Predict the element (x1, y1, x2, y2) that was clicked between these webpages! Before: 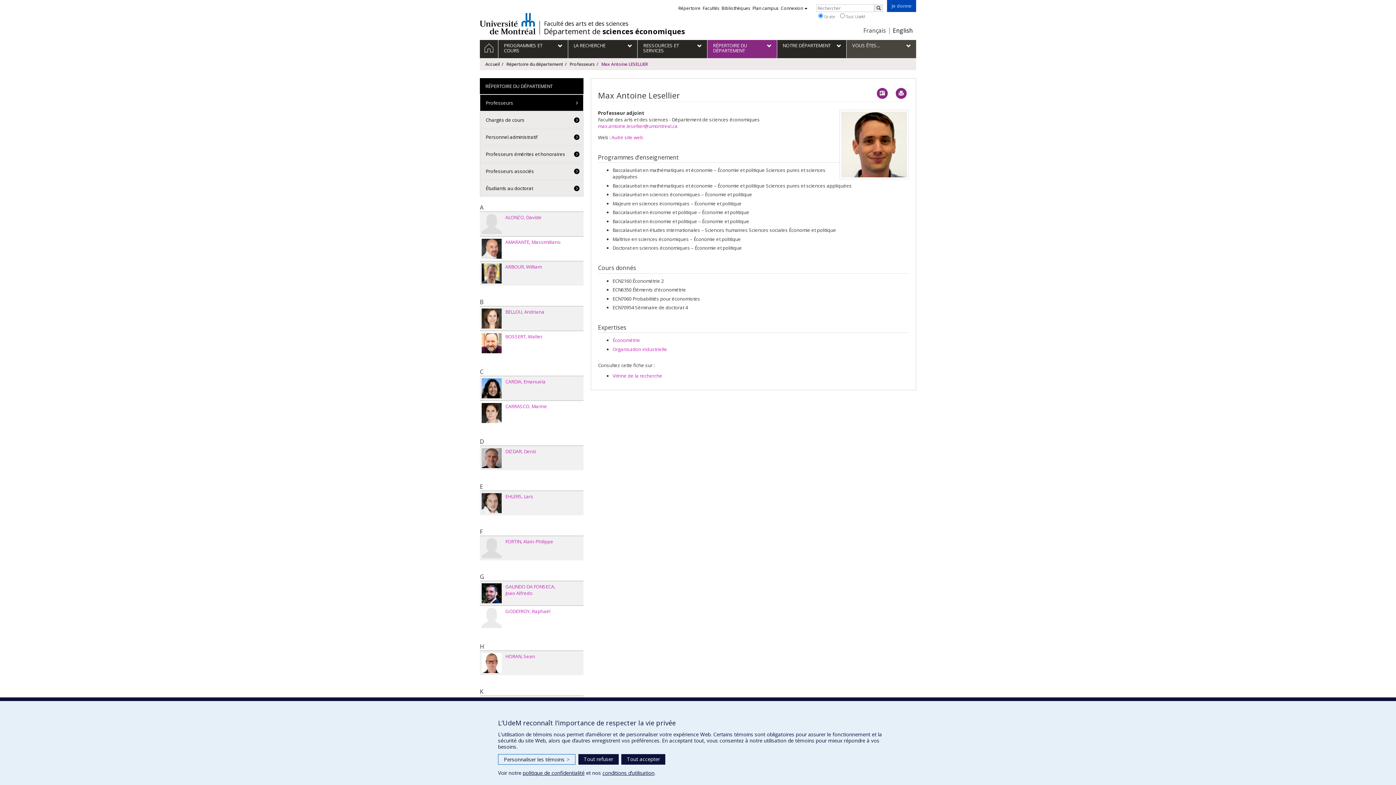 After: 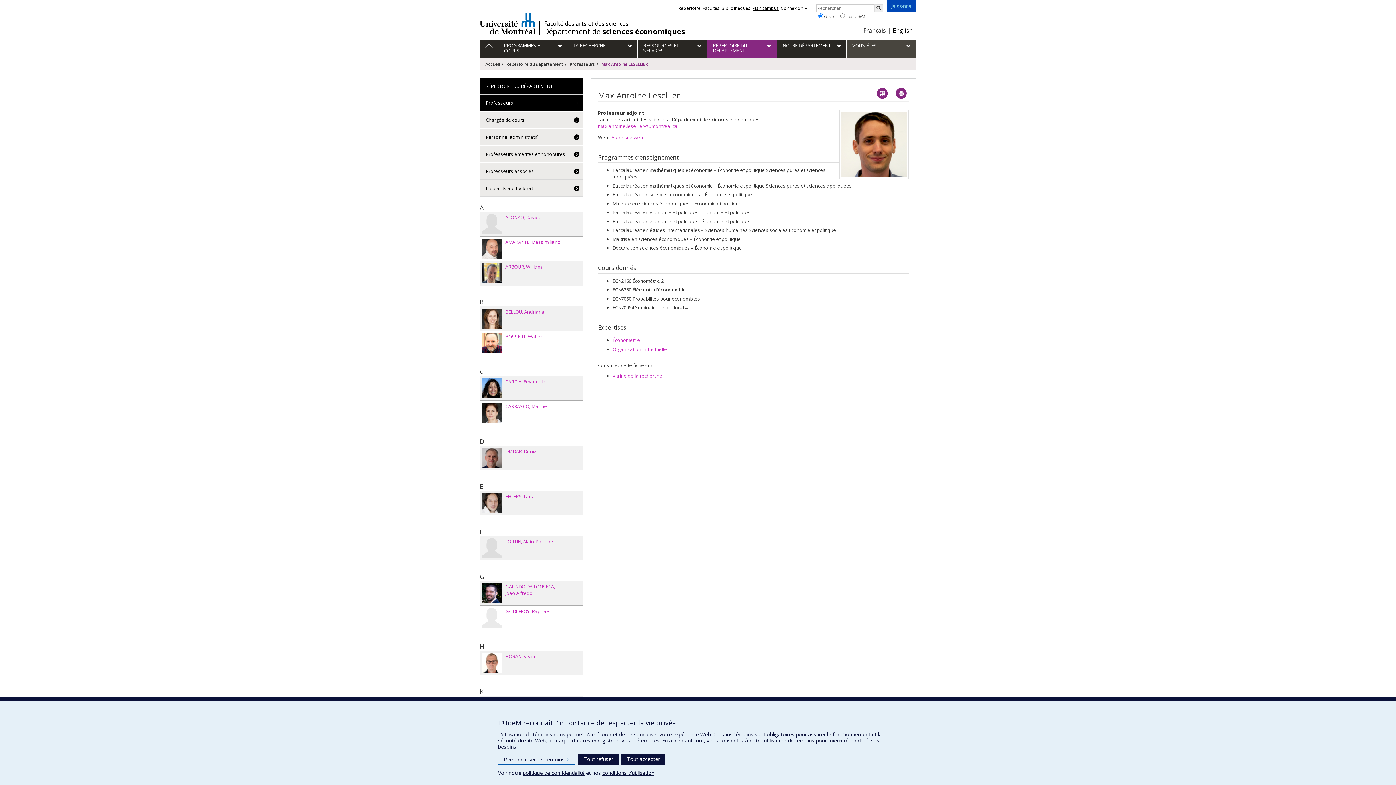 Action: bbox: (752, 5, 778, 11) label: Plan campus